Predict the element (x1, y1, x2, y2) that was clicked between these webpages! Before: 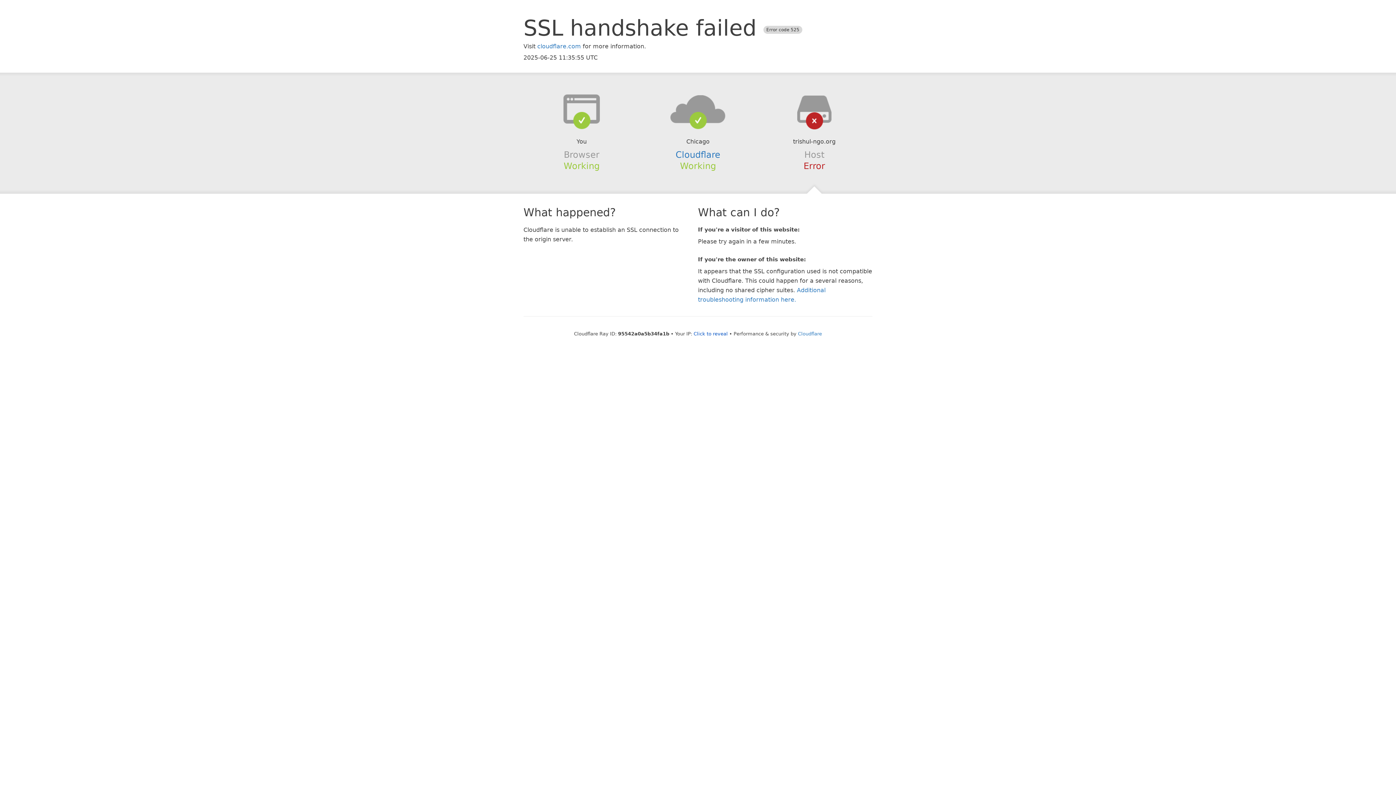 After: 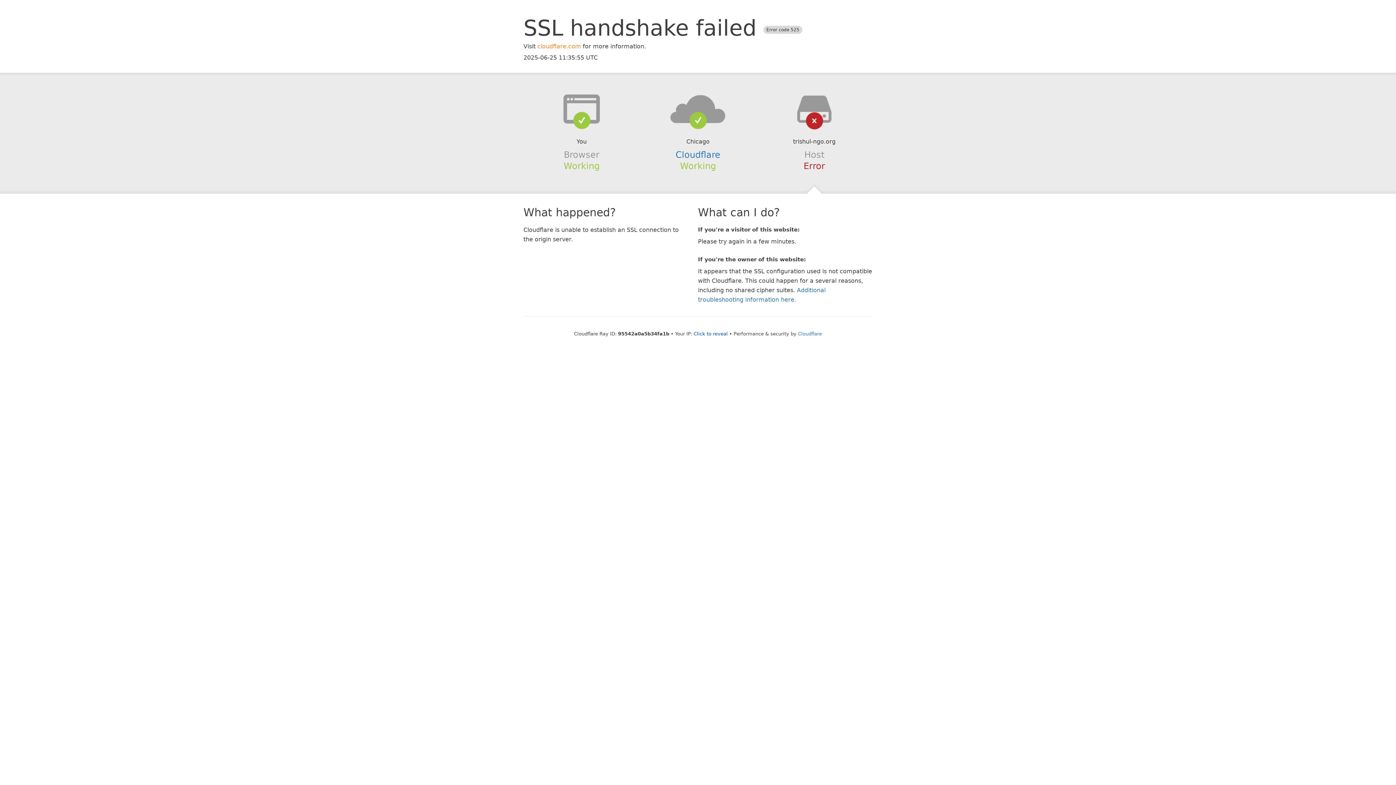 Action: bbox: (537, 42, 581, 49) label: cloudflare.com